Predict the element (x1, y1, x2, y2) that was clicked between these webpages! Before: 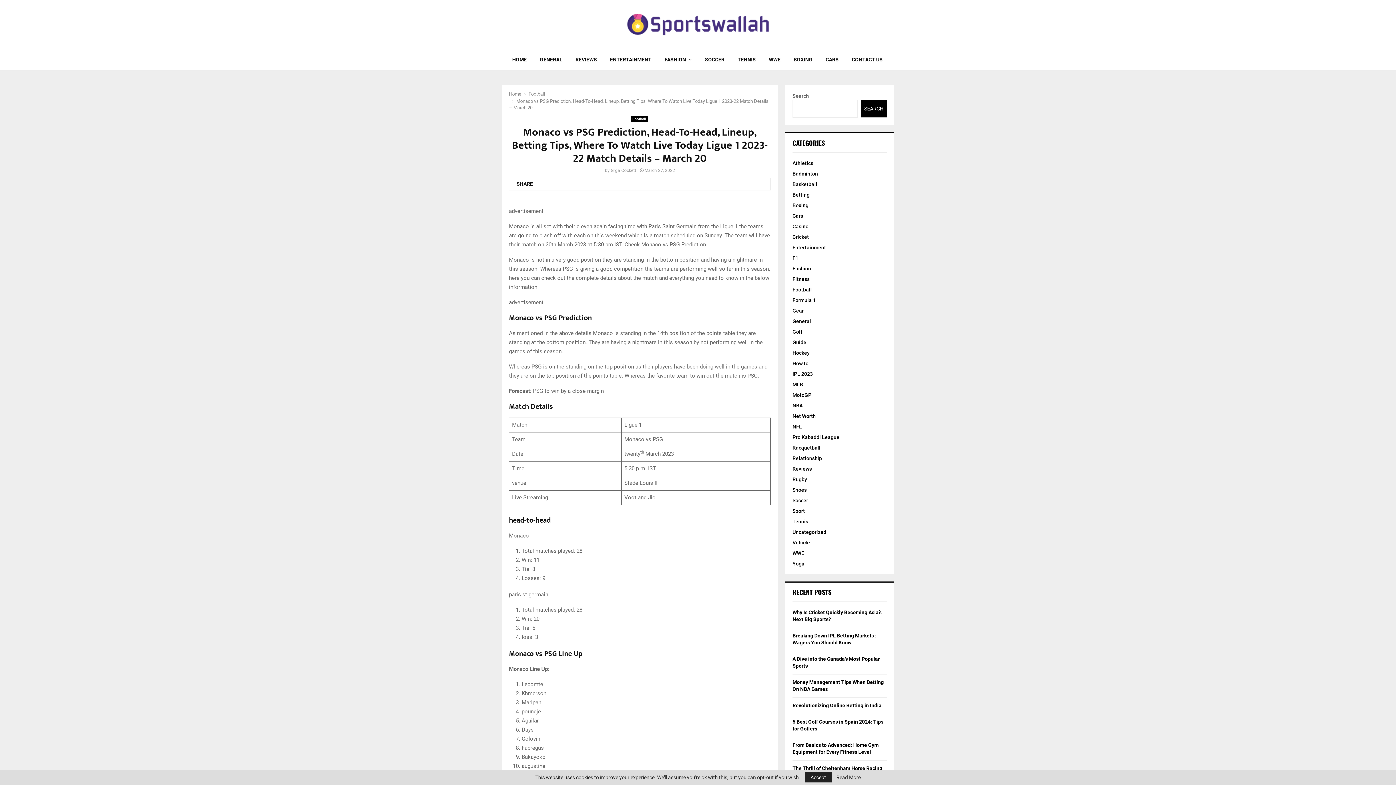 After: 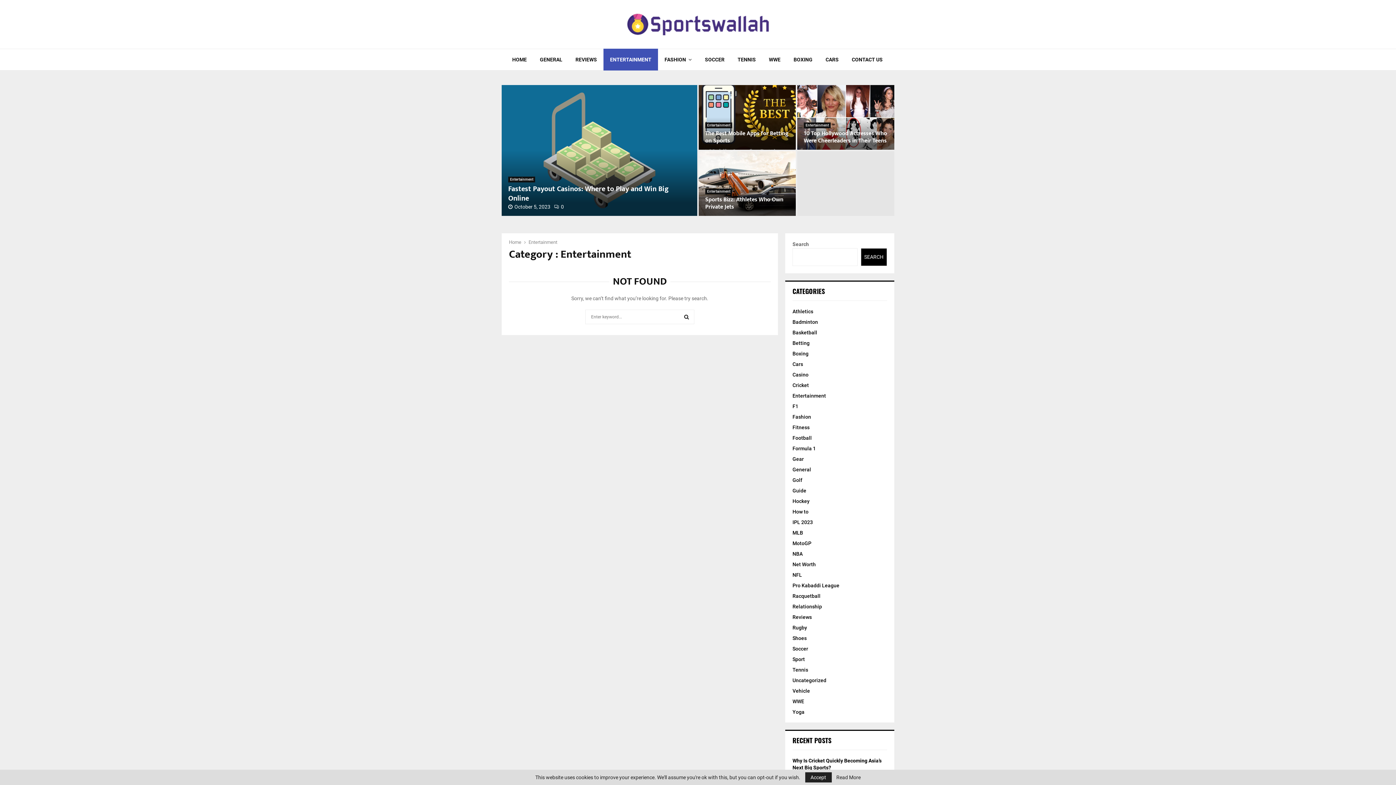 Action: label: ENTERTAINMENT bbox: (603, 48, 658, 70)